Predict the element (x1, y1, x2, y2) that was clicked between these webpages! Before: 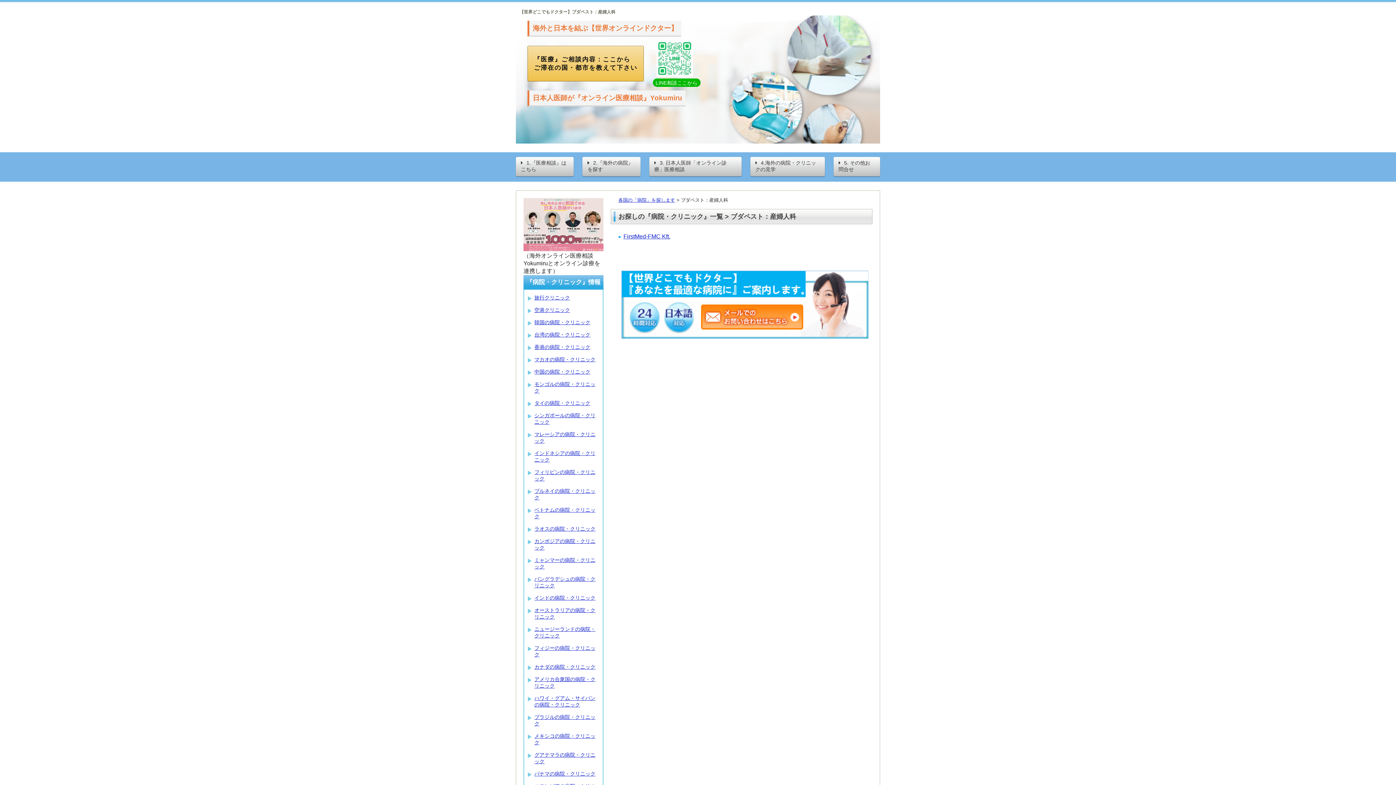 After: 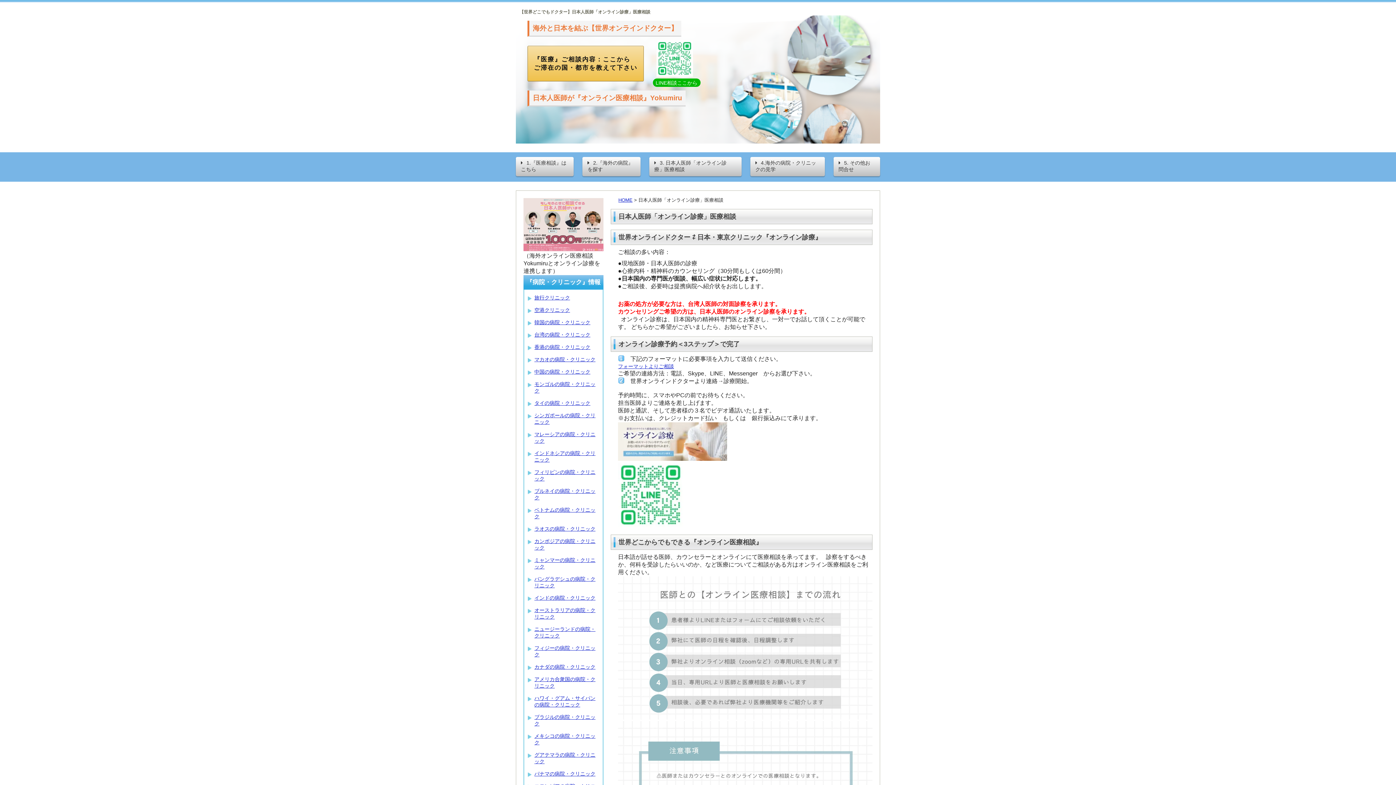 Action: bbox: (649, 157, 741, 176) label: 3. 日本人医師「オンライン診療」医療相談